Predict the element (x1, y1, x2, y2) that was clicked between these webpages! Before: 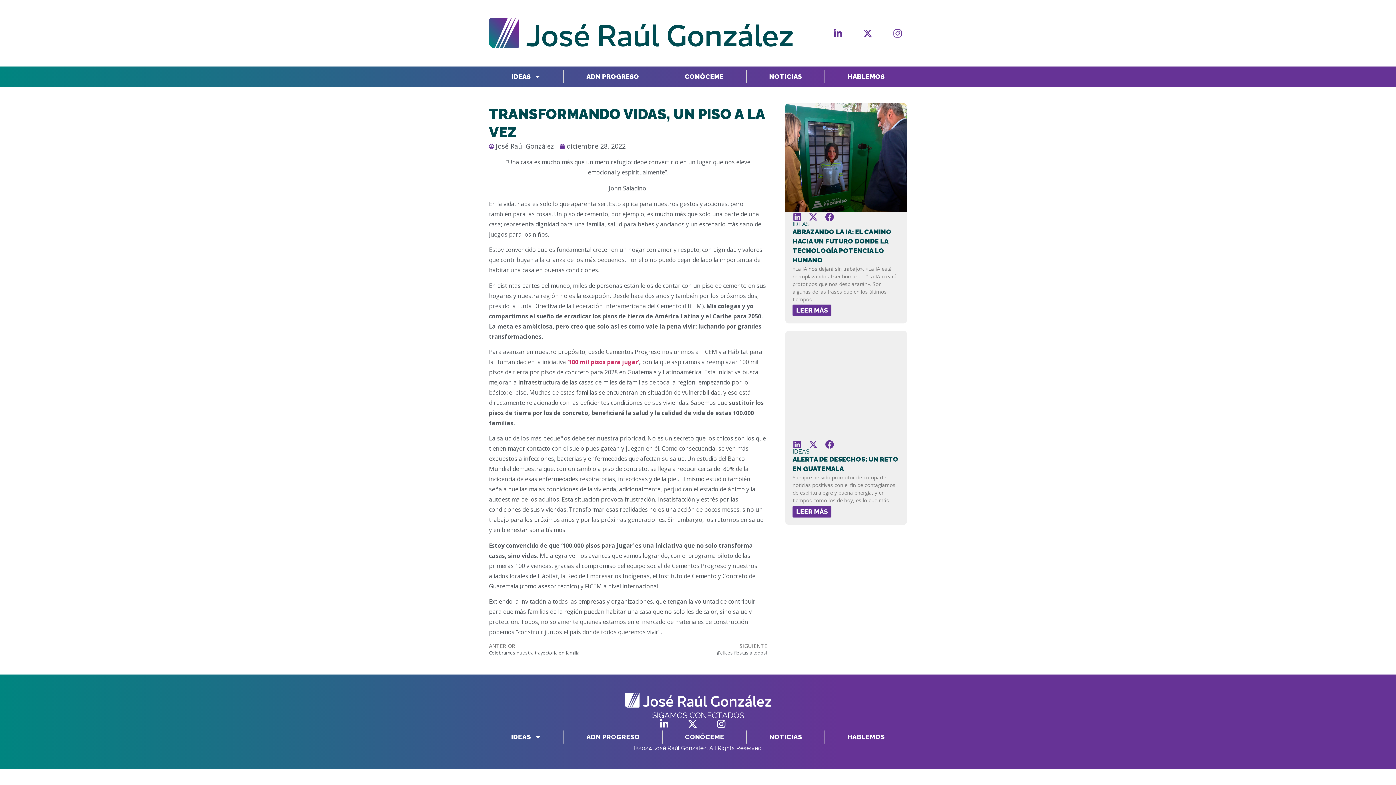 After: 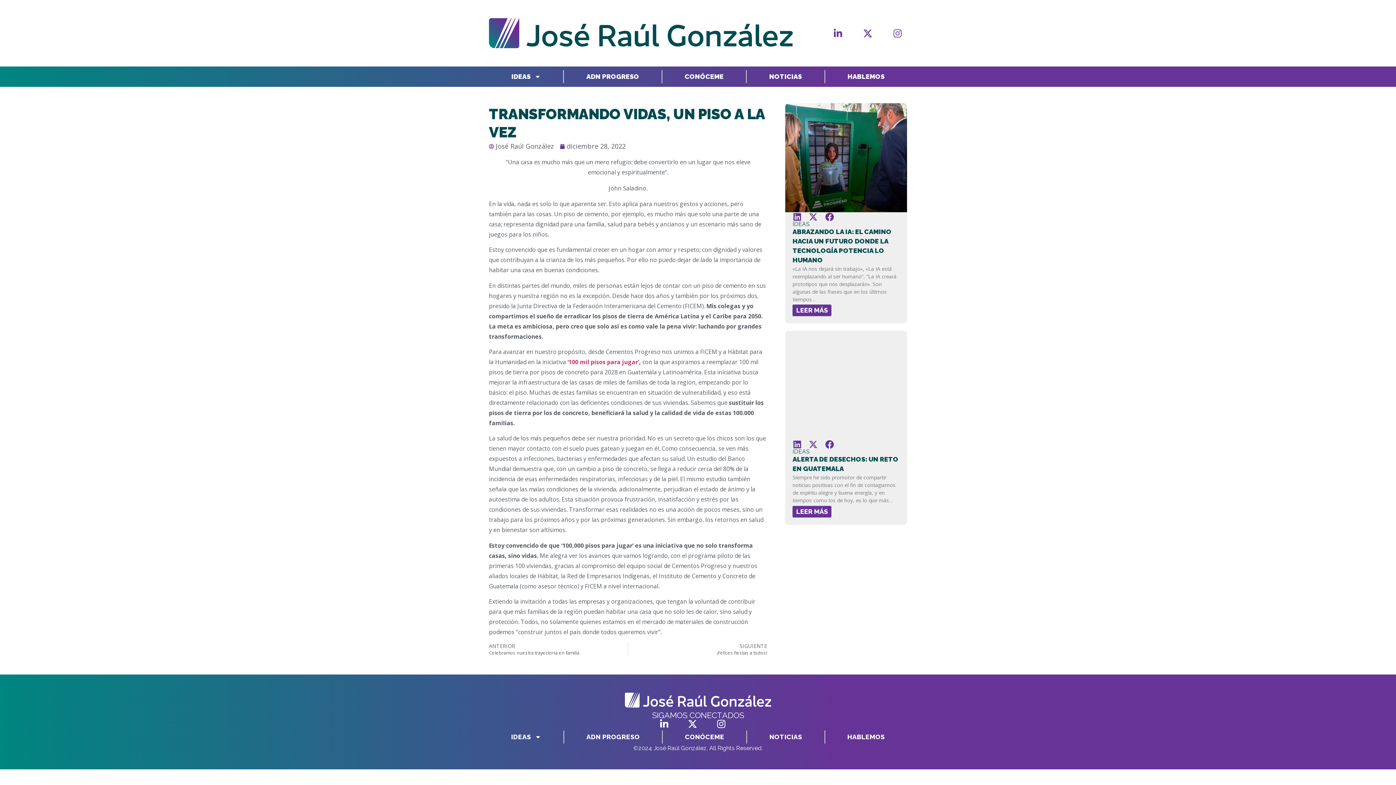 Action: bbox: (888, 23, 907, 42) label: Instagram